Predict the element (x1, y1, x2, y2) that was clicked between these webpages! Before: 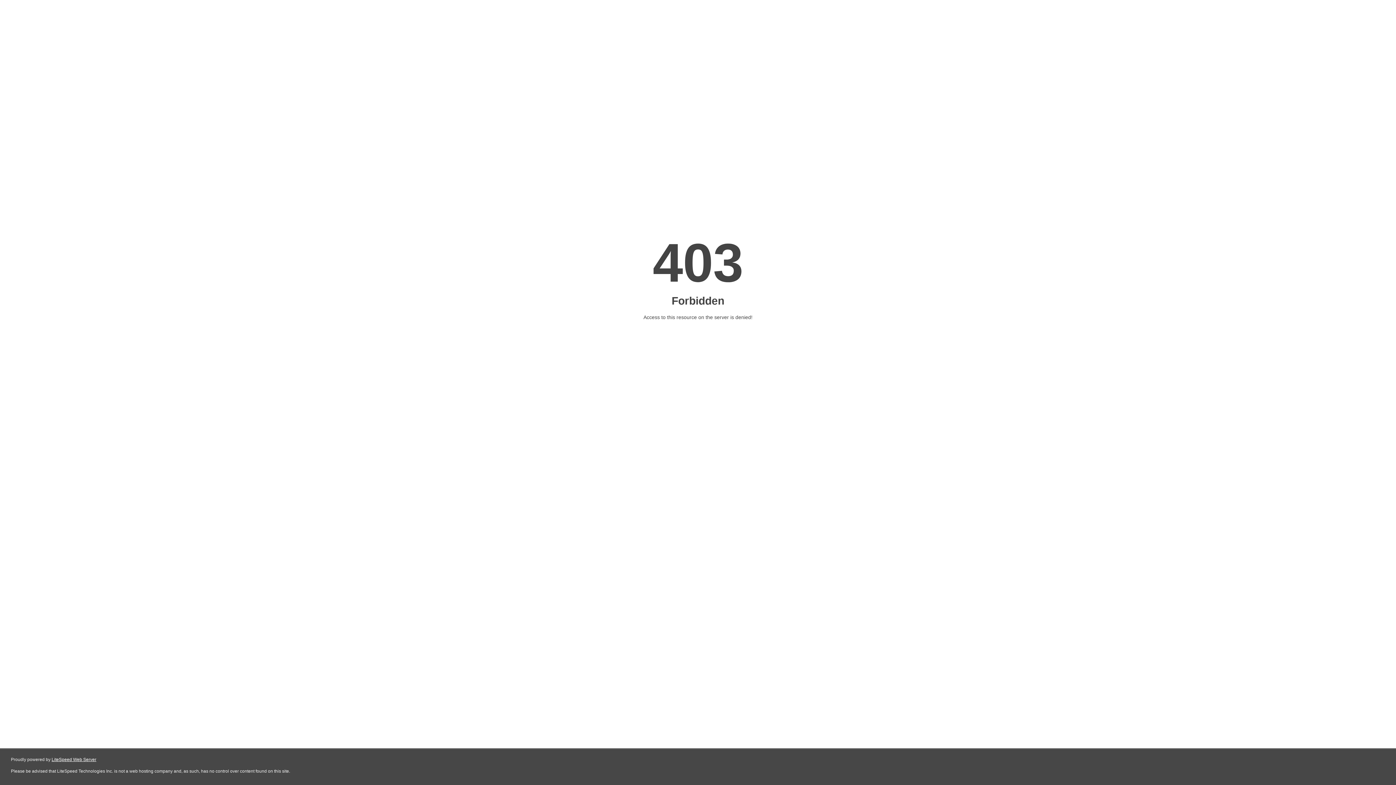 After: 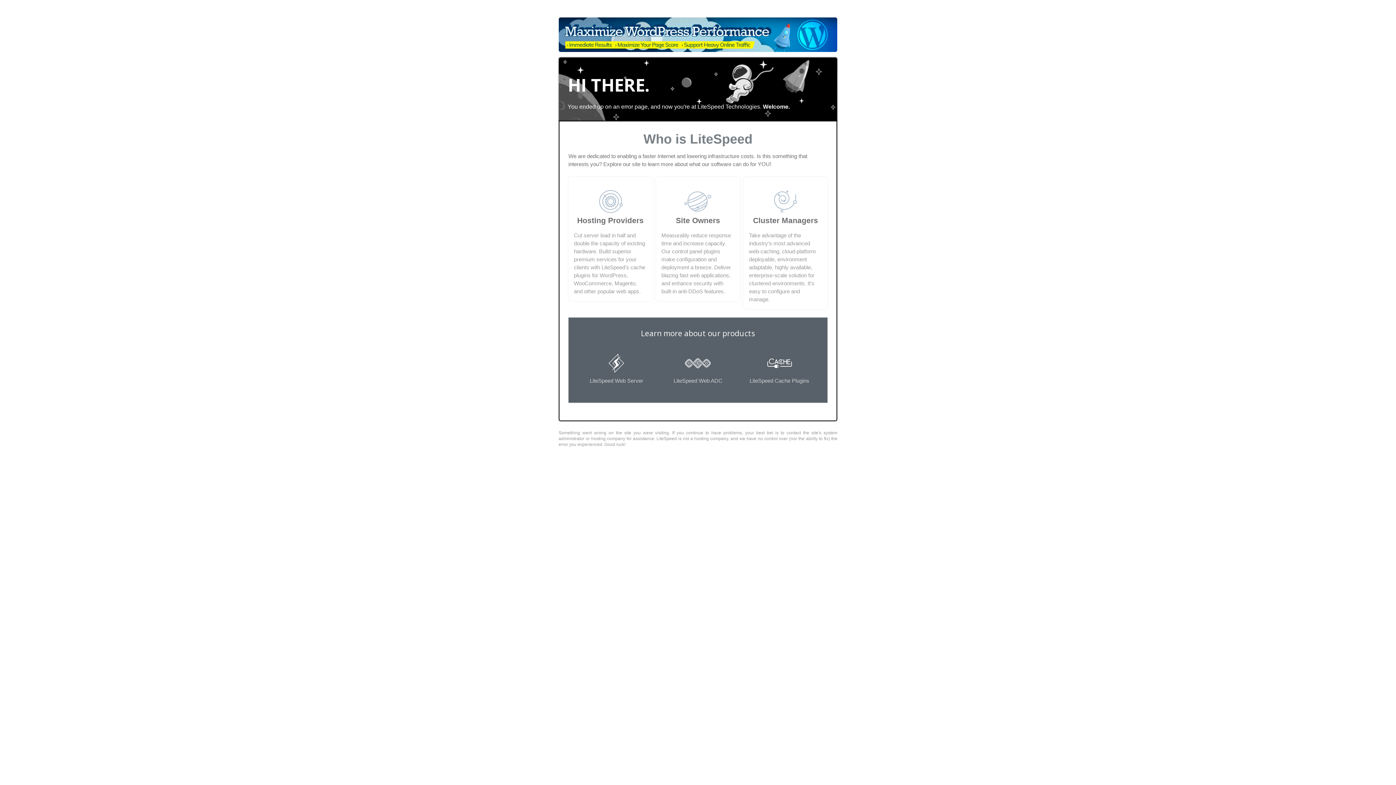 Action: bbox: (51, 757, 96, 762) label: LiteSpeed Web Server